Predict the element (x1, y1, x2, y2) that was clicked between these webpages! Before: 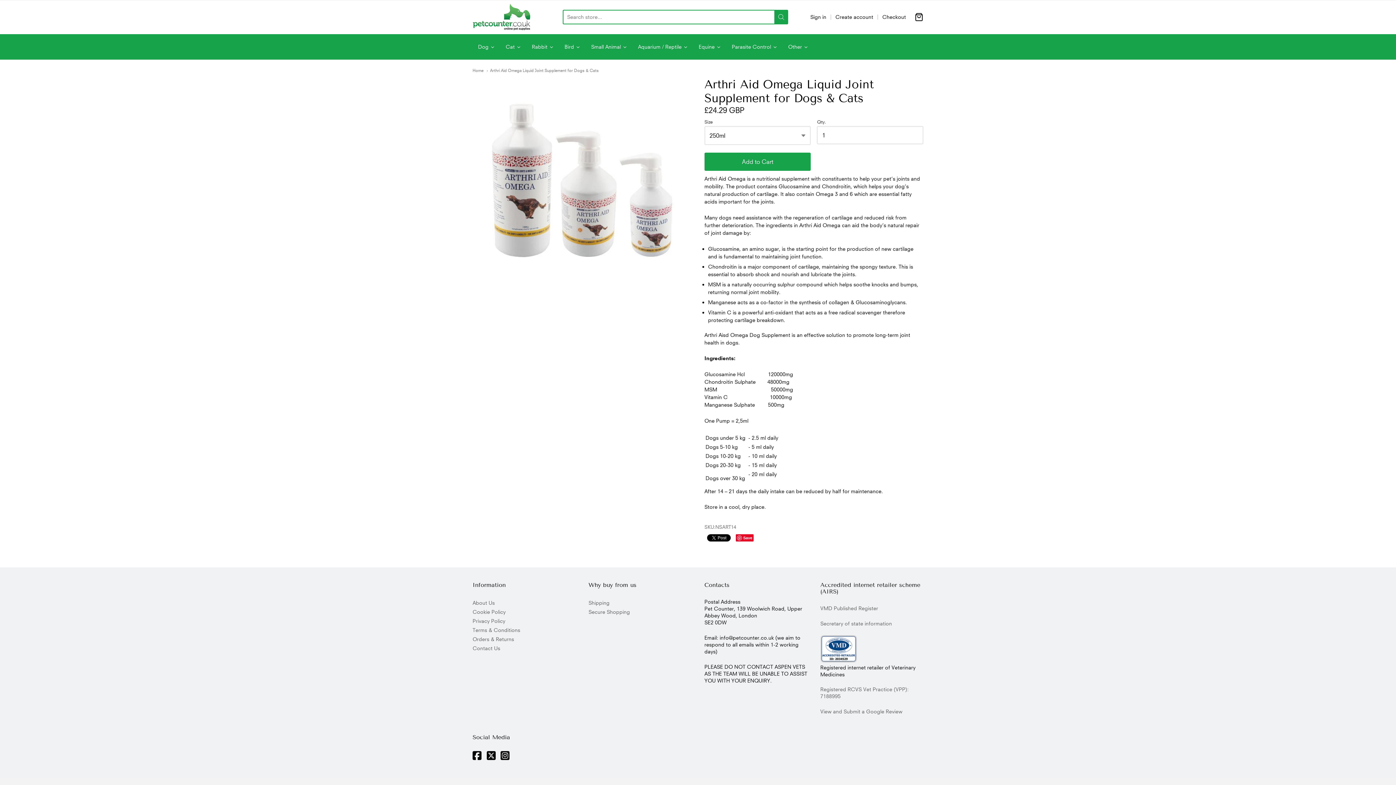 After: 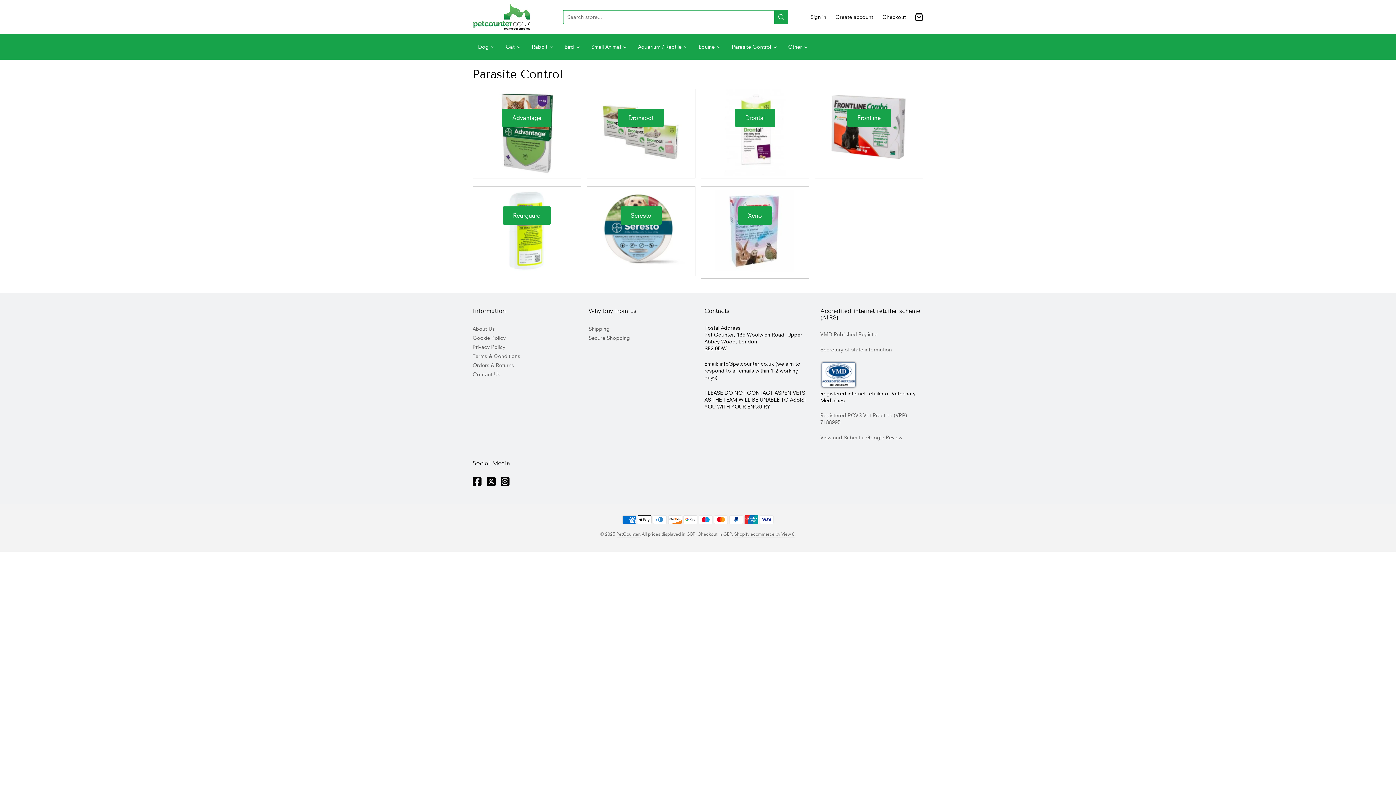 Action: bbox: (726, 34, 782, 59) label: Parasite Control